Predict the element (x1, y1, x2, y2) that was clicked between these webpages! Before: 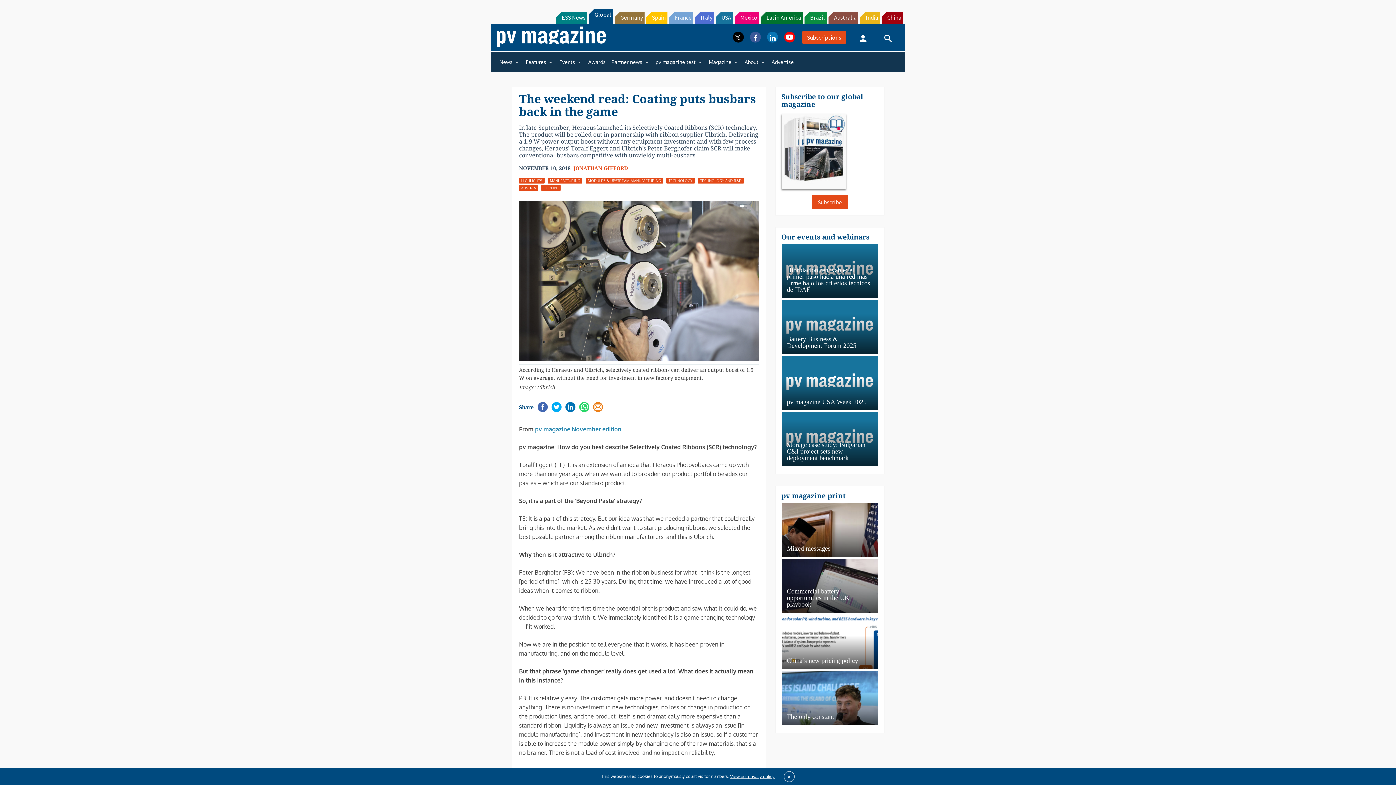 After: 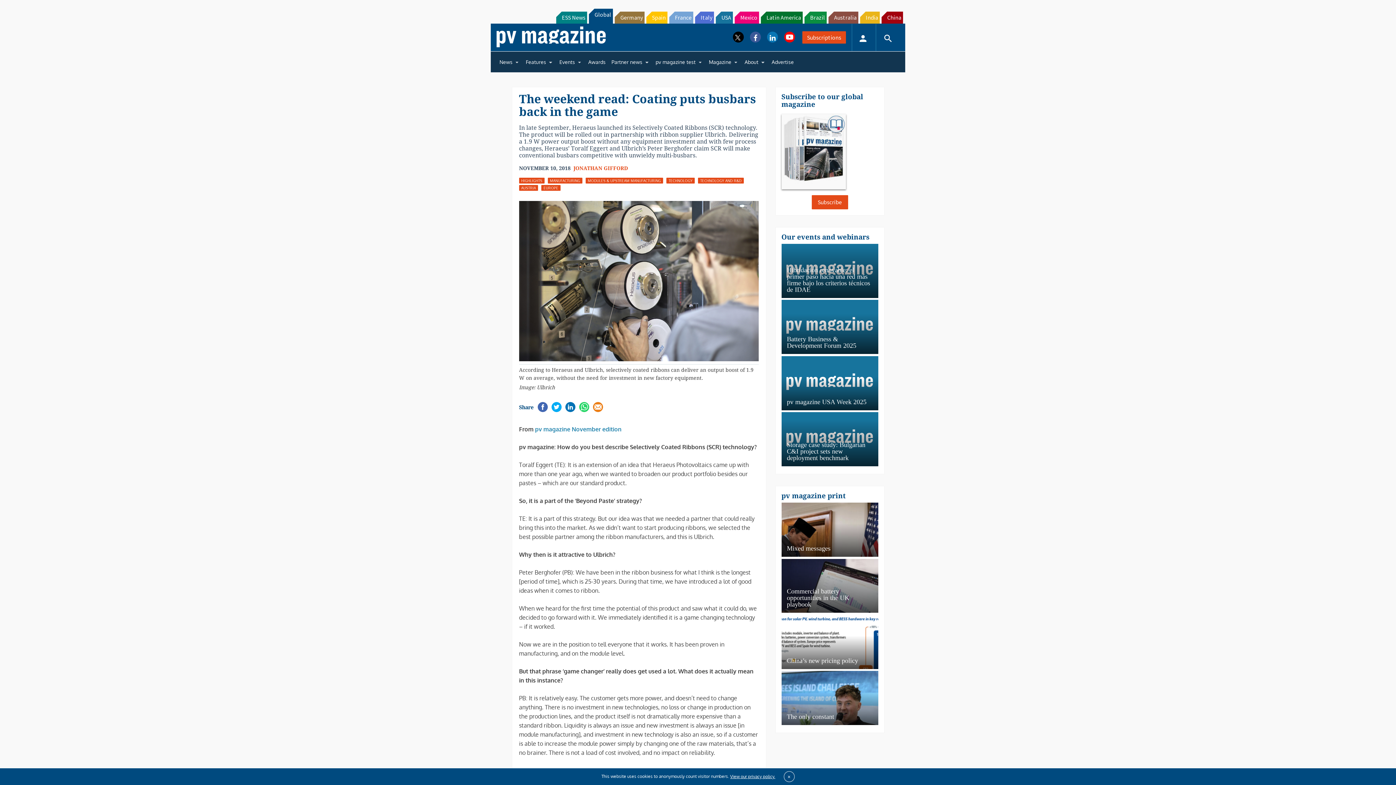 Action: bbox: (784, 31, 795, 42)